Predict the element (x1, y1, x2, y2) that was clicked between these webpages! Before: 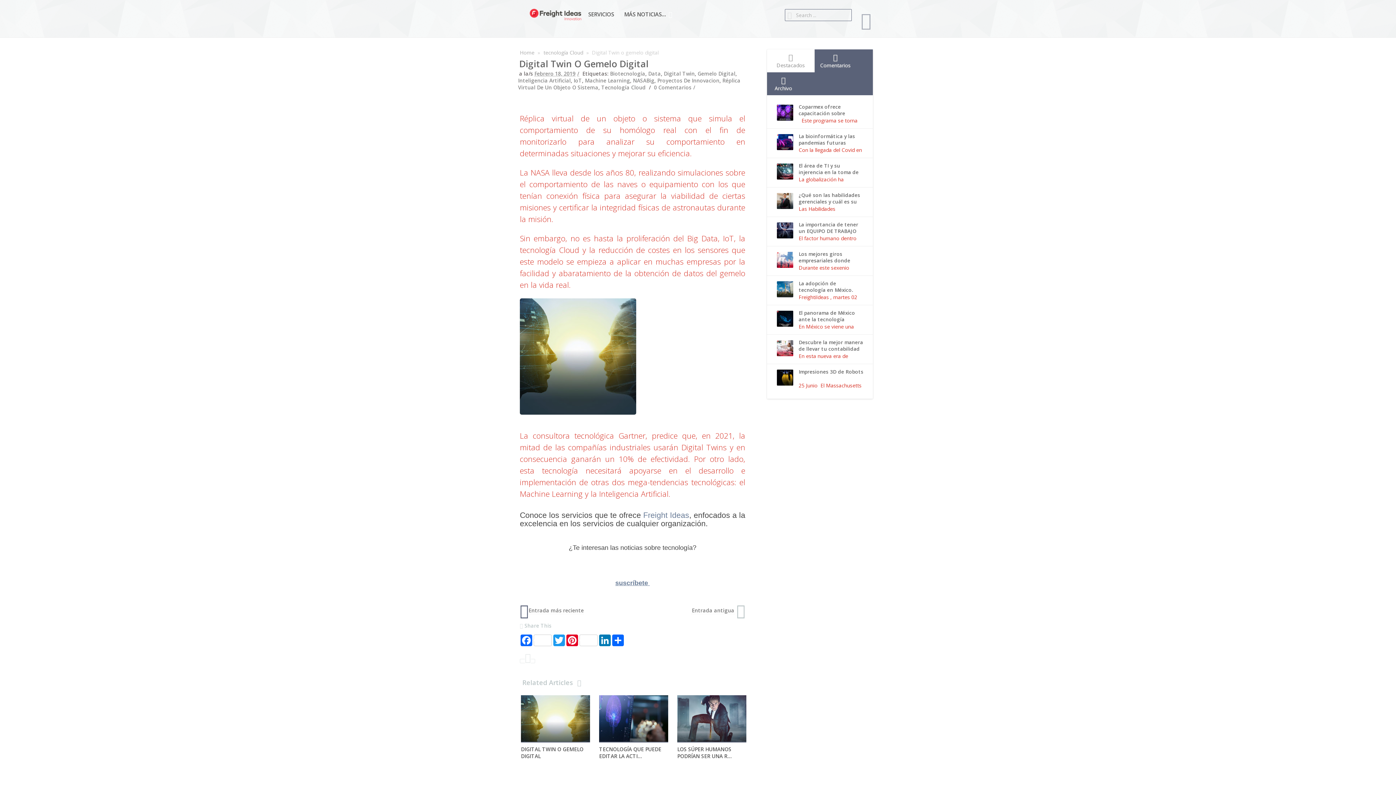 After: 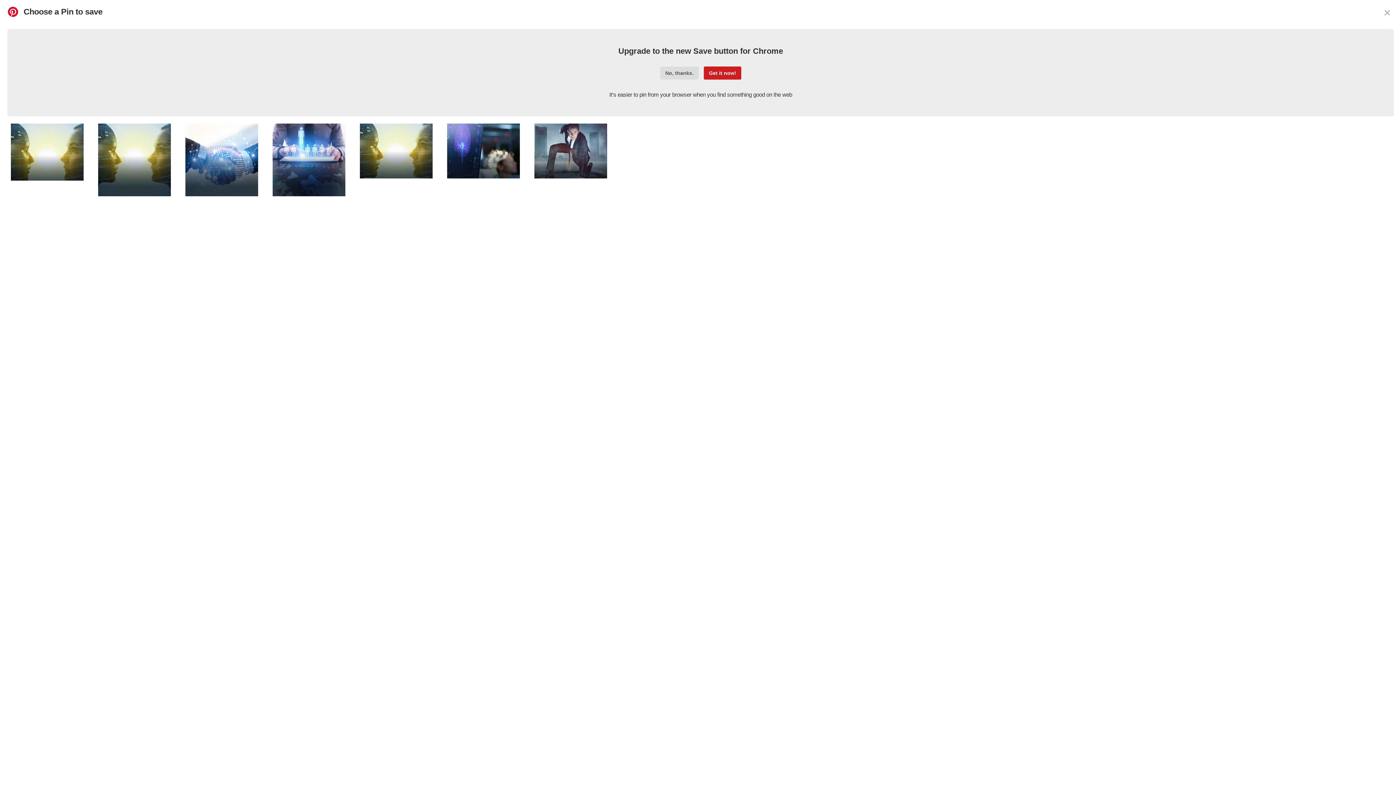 Action: bbox: (565, 634, 598, 646) label: Pinterest